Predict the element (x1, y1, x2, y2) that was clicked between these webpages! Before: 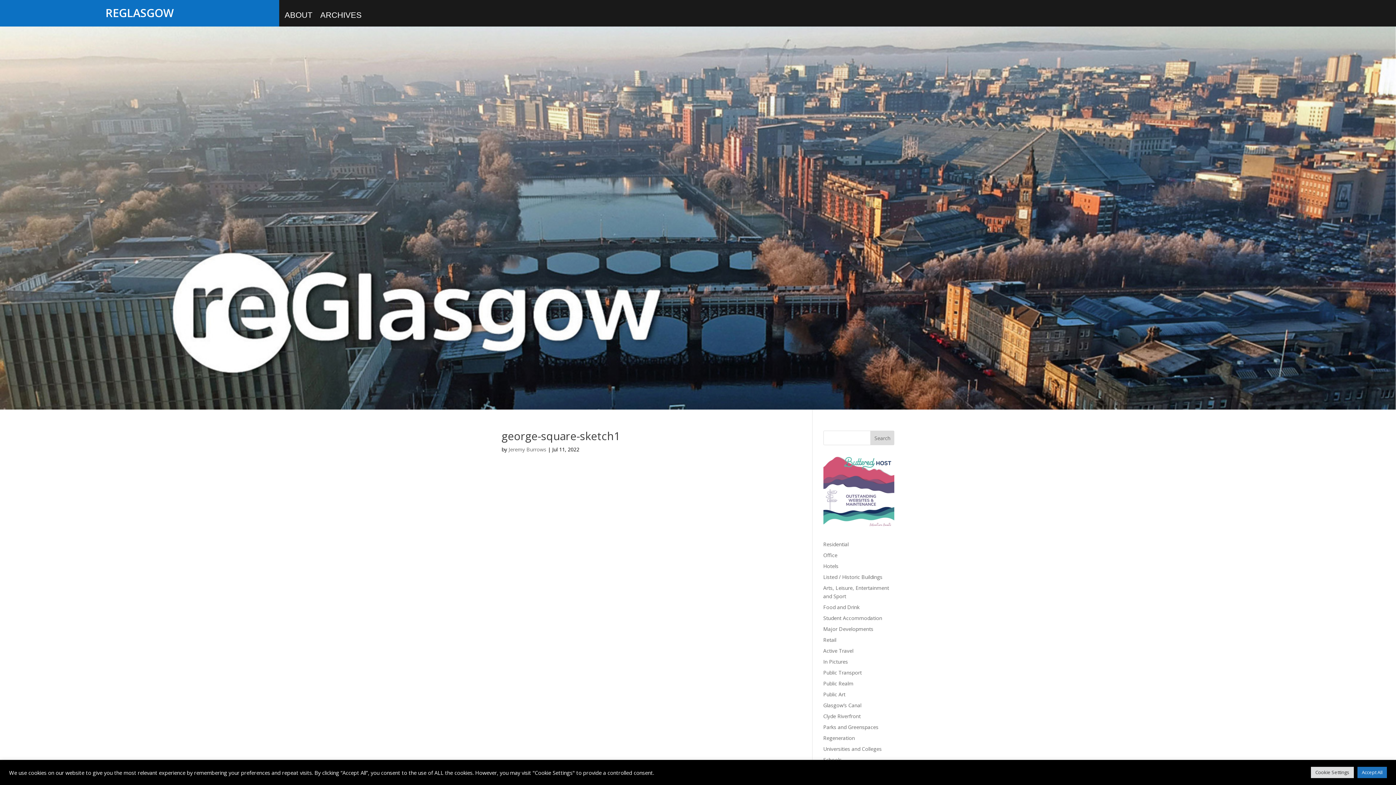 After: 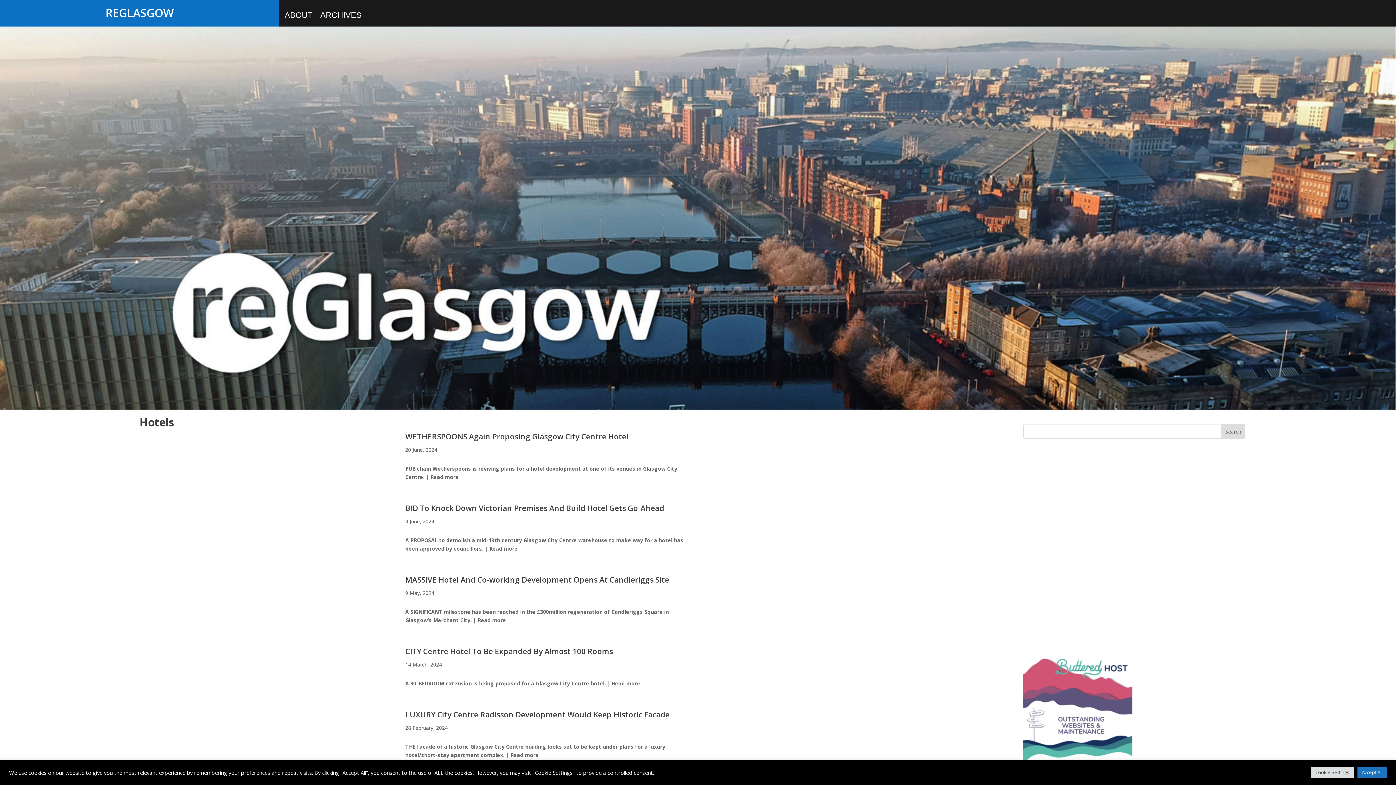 Action: label: Hotels bbox: (823, 563, 838, 569)